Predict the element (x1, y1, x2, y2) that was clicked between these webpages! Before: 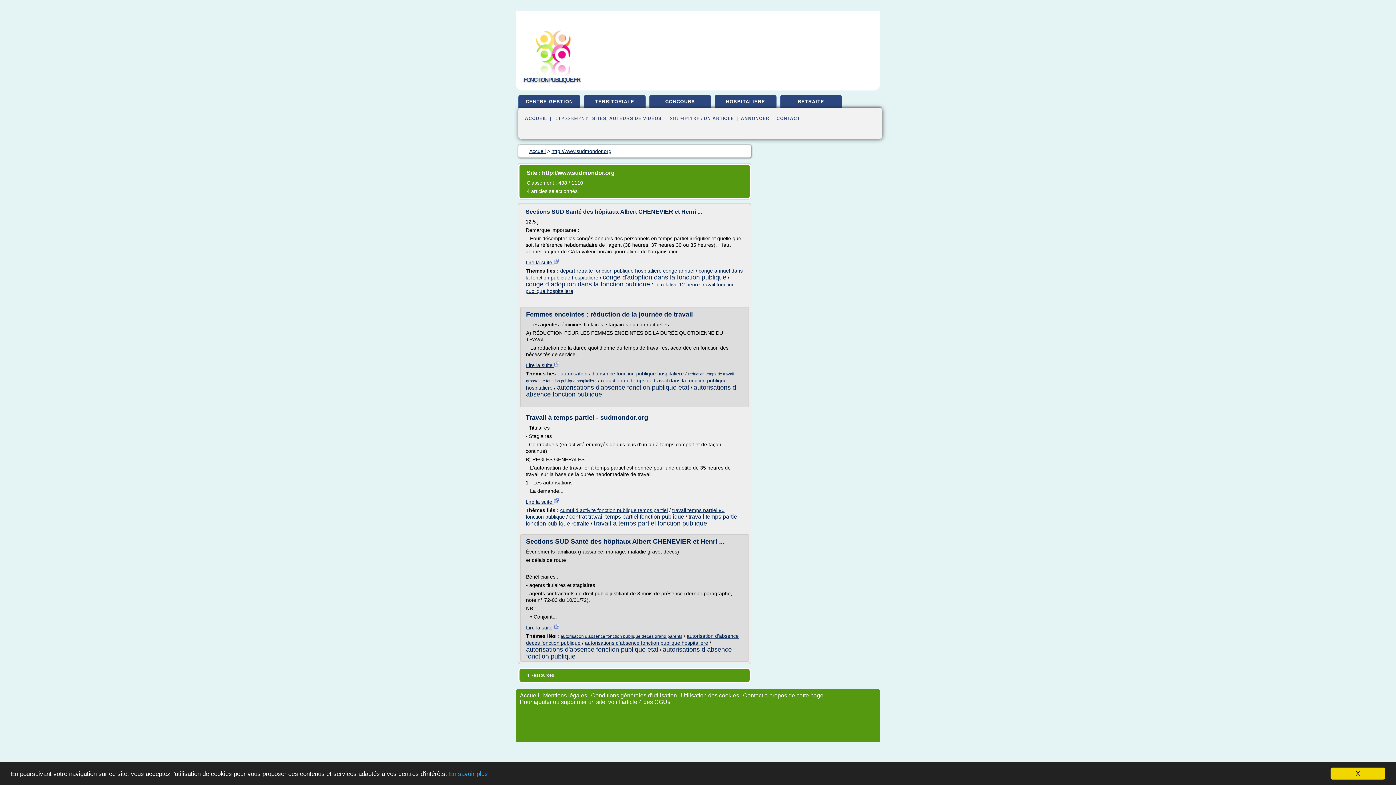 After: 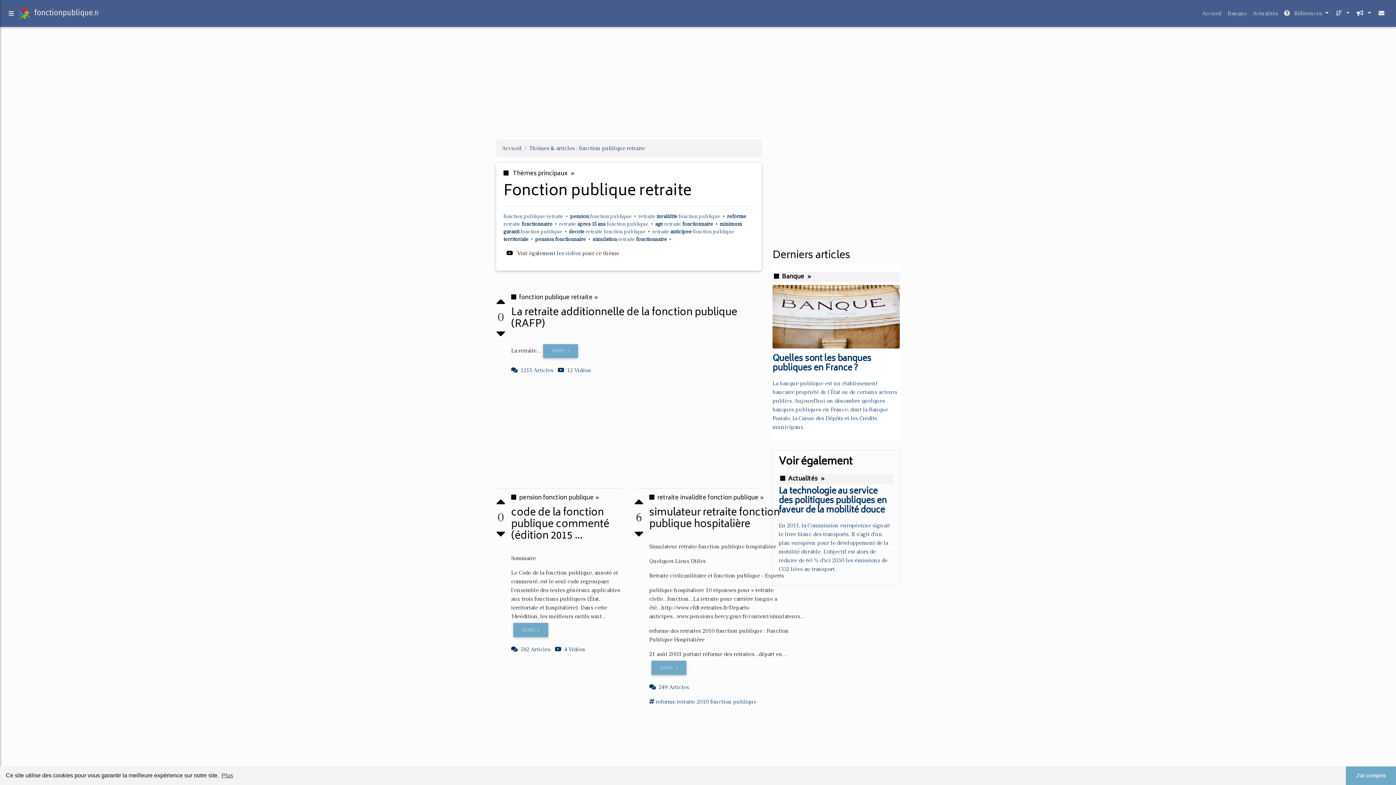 Action: bbox: (780, 95, 841, 109) label: RETRAITE